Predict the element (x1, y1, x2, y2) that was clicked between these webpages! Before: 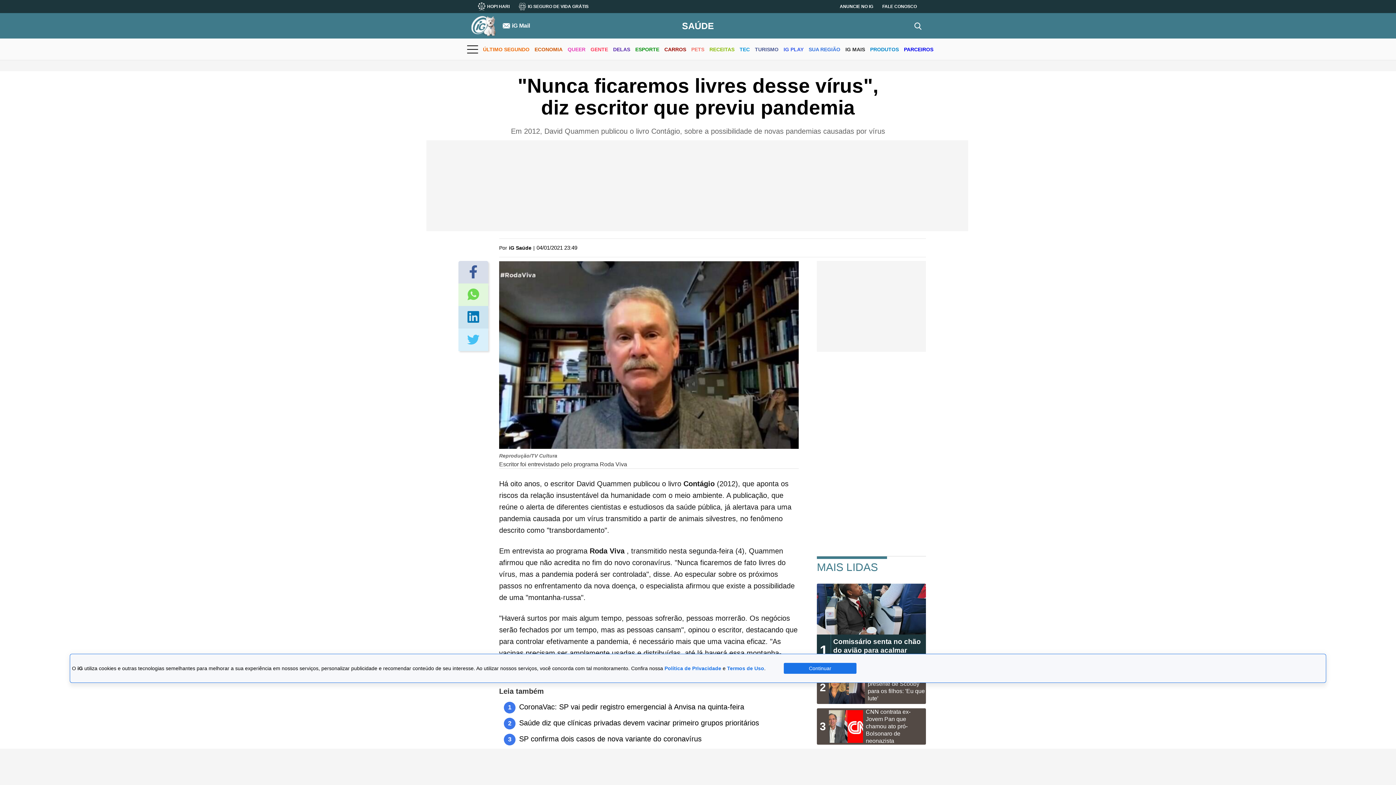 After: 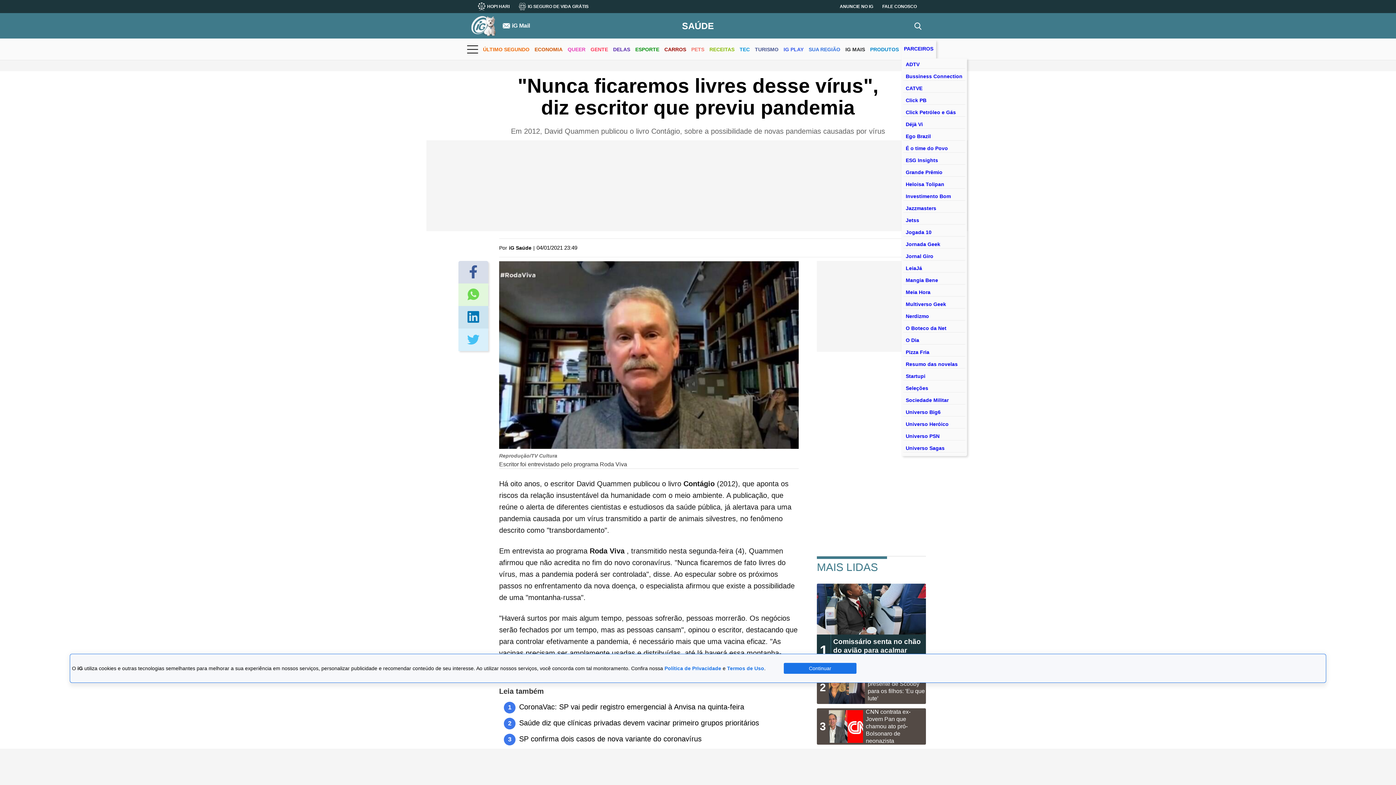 Action: bbox: (904, 40, 933, 59) label: PARCEIROS